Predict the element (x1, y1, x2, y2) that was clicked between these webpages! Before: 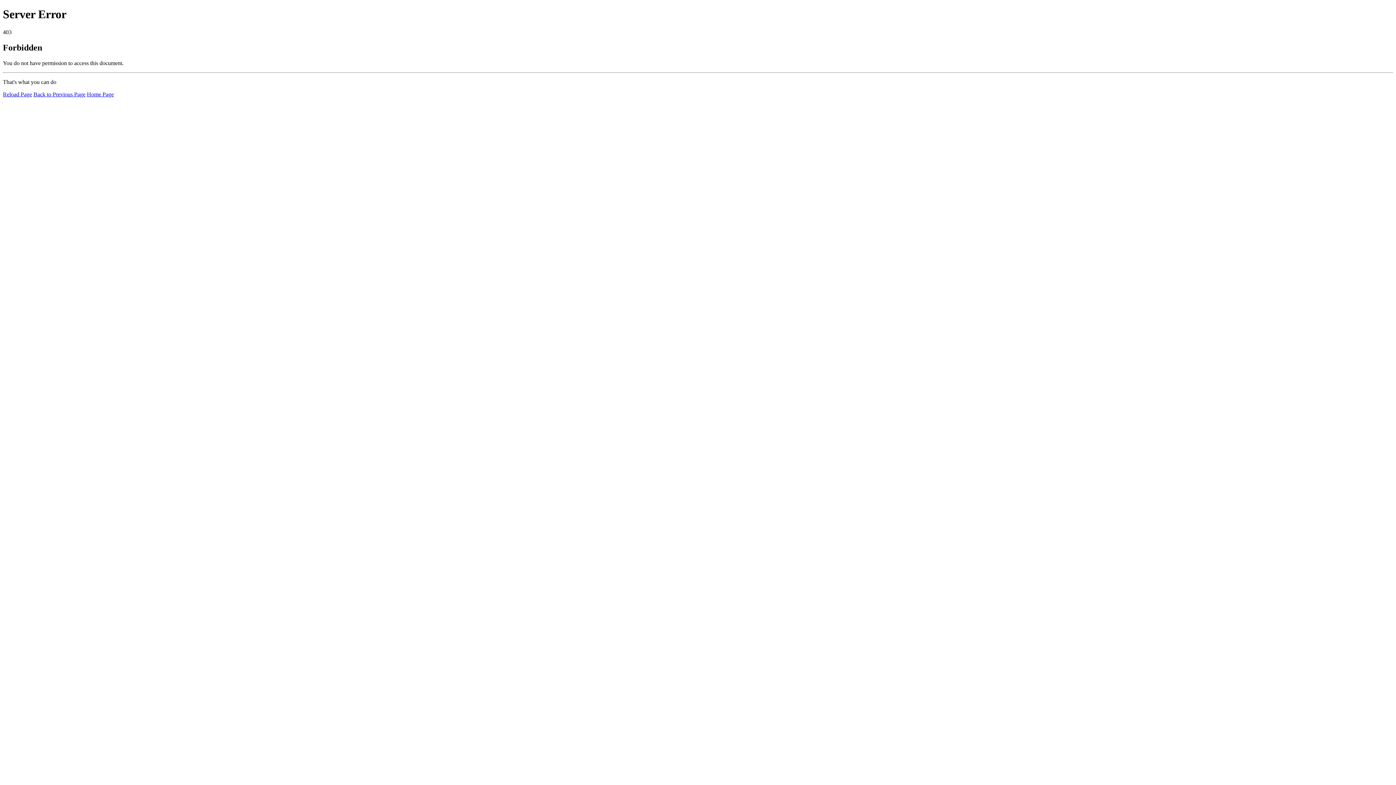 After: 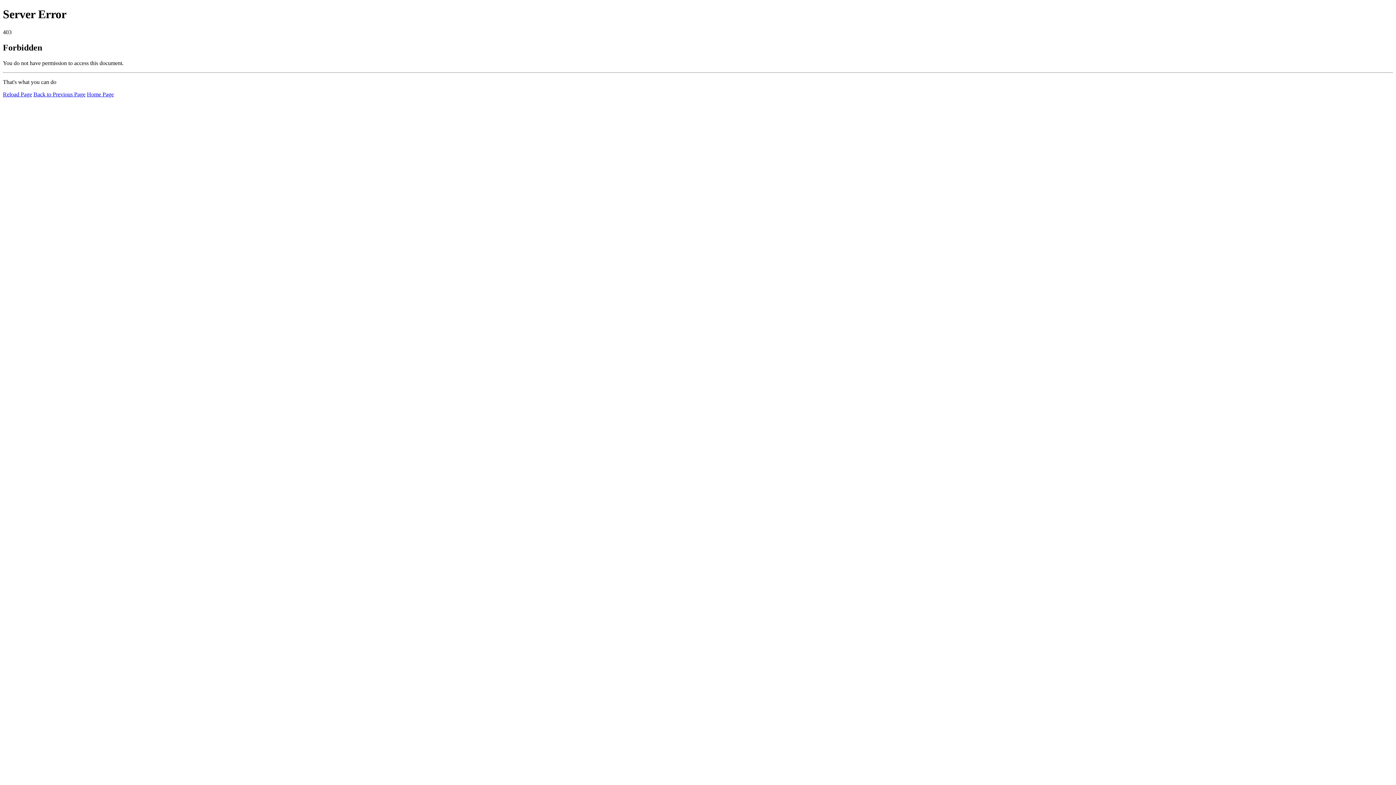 Action: label: Reload Page bbox: (2, 91, 32, 97)